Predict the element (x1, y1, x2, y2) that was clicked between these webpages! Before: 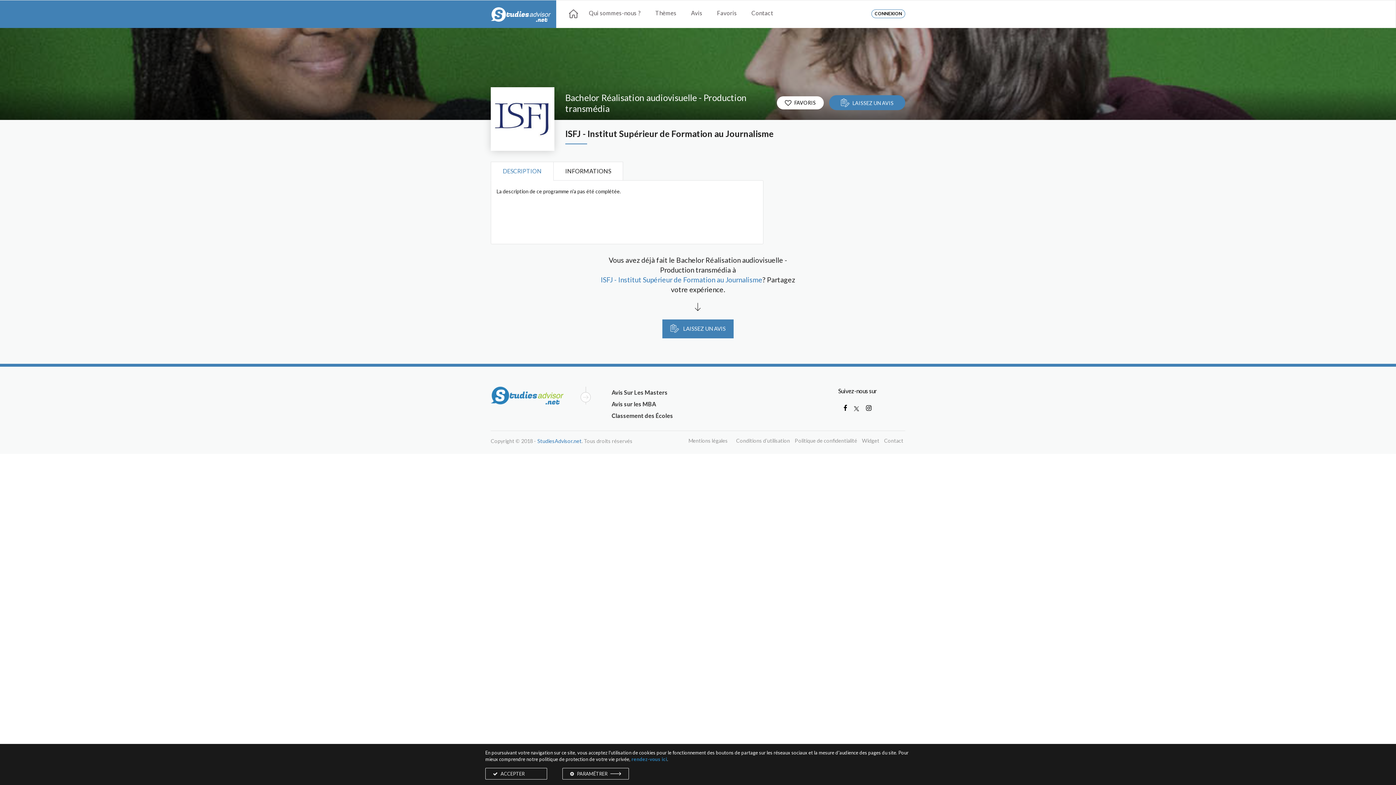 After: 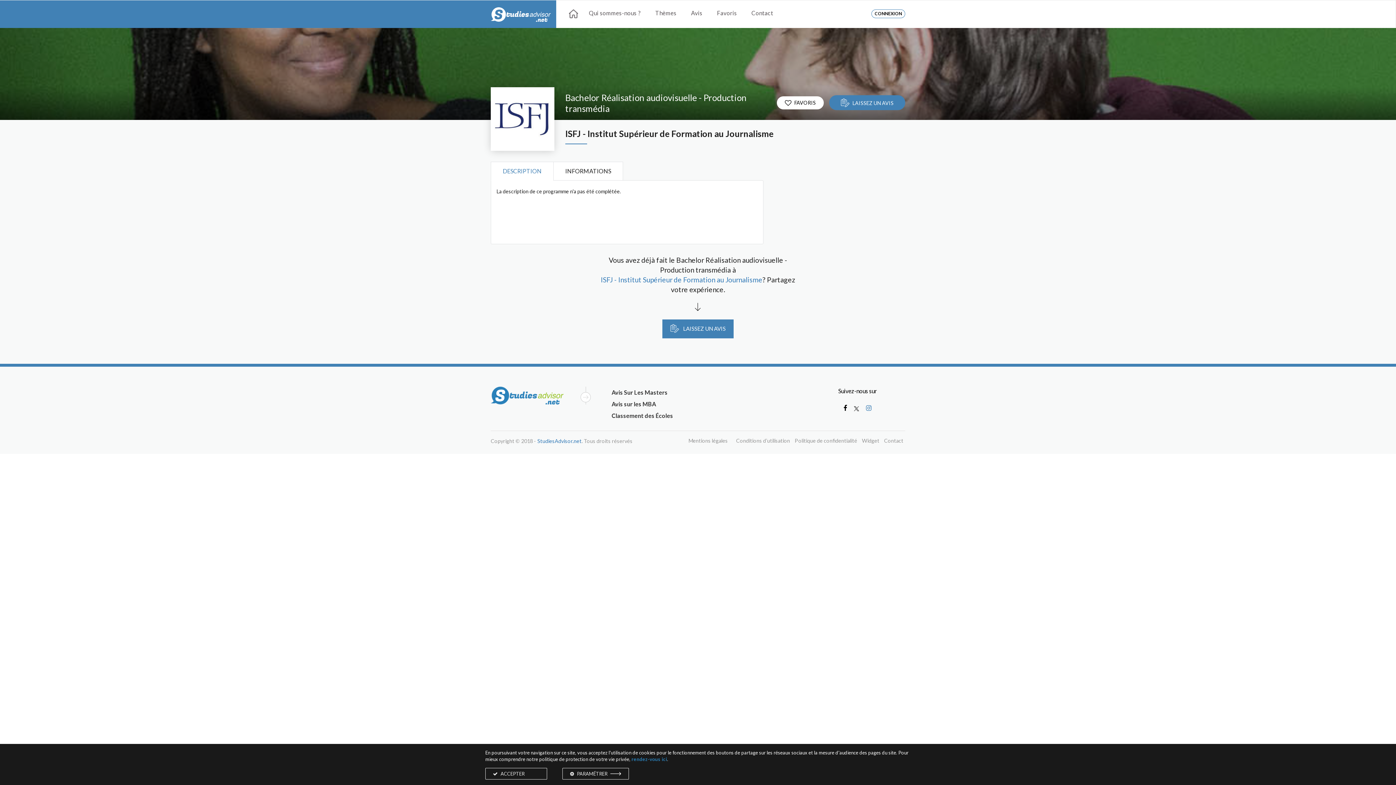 Action: bbox: (863, 400, 874, 415)